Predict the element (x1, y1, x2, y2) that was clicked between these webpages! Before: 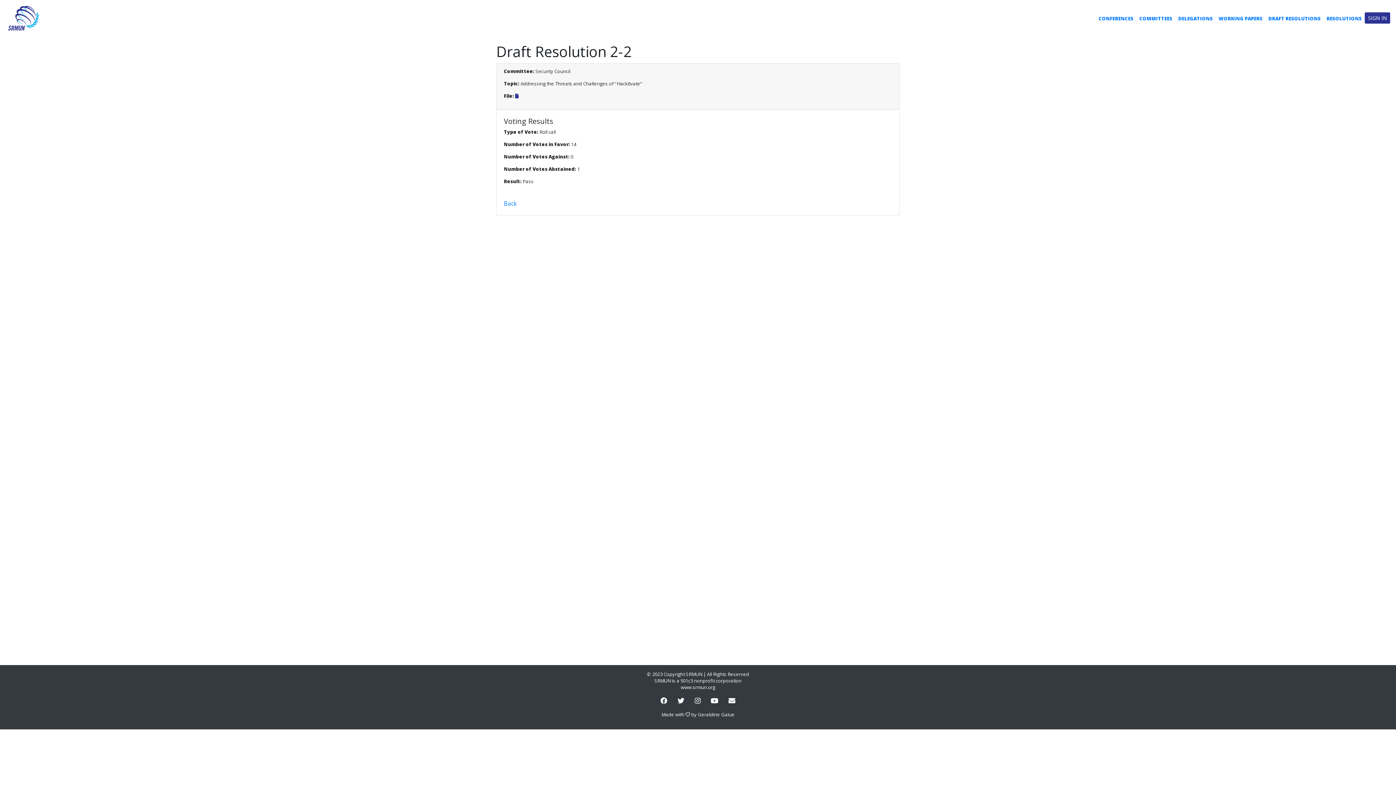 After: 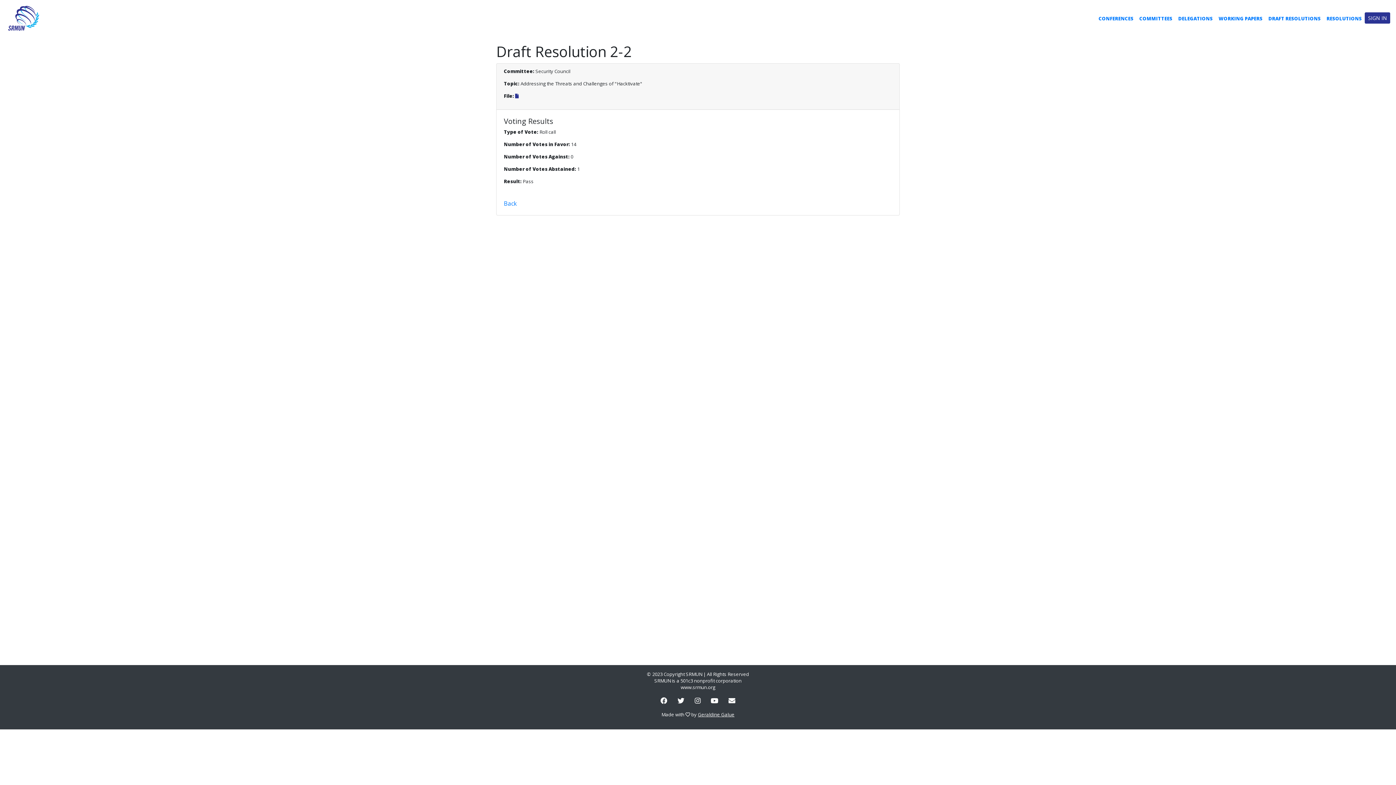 Action: label: Geraldine Galue bbox: (698, 711, 734, 718)